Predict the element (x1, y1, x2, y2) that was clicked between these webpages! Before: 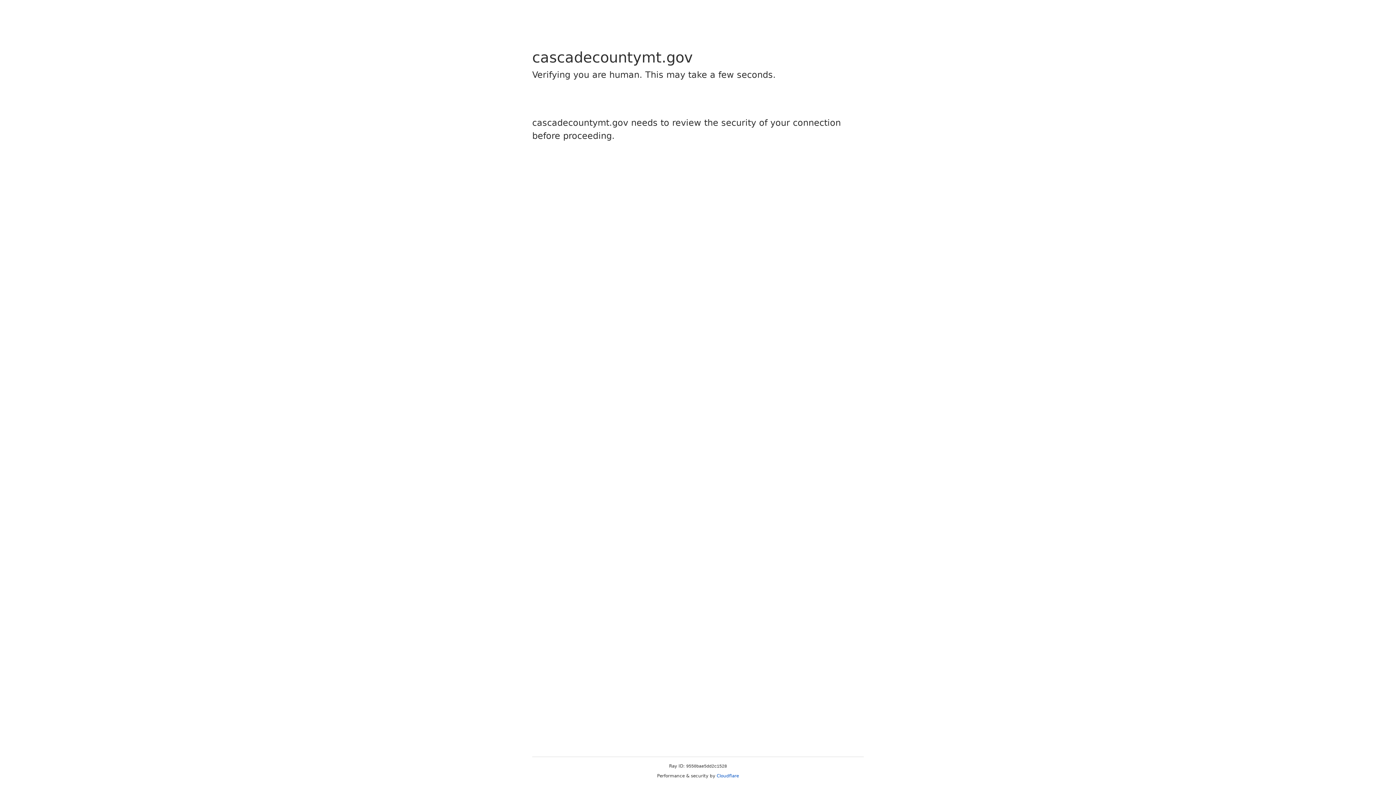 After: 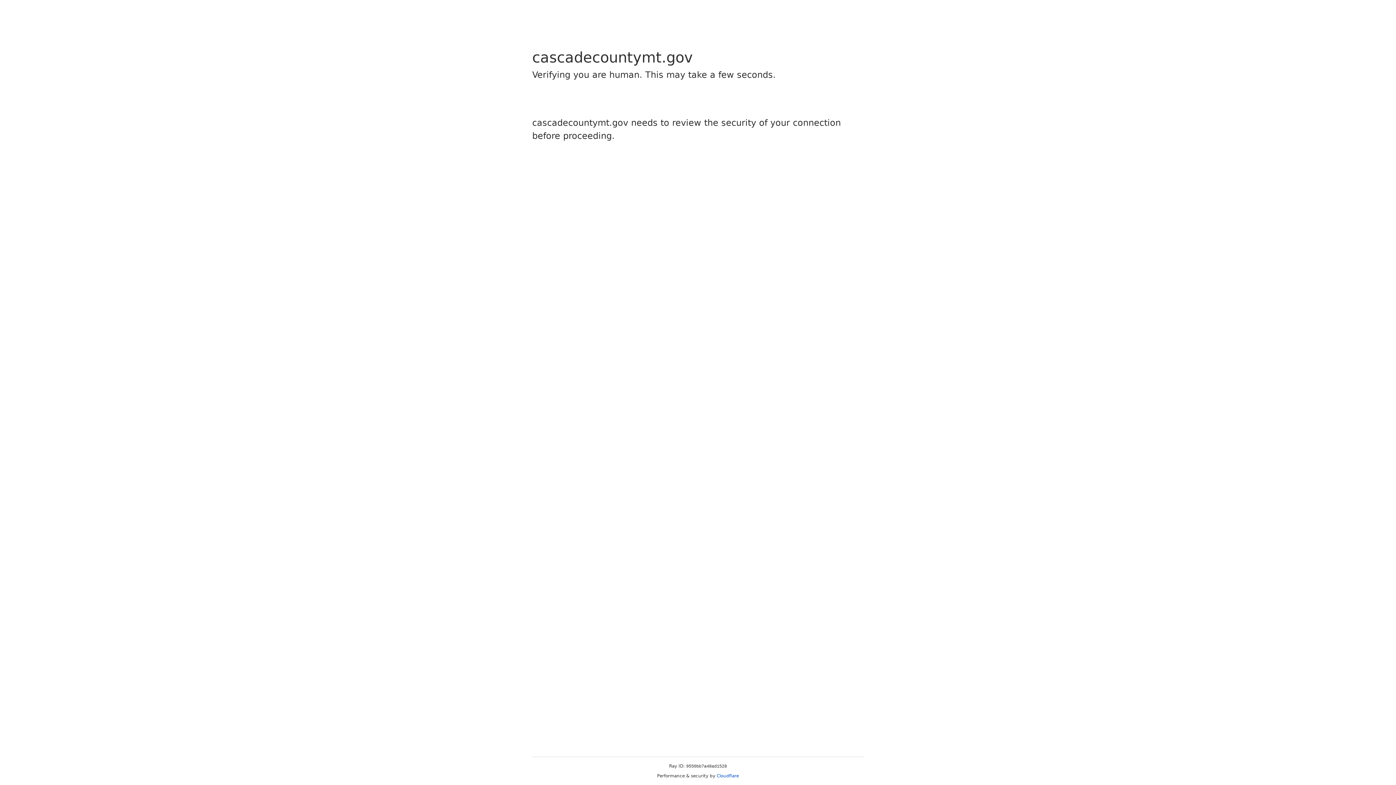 Action: bbox: (716, 773, 739, 778) label: Cloudflare